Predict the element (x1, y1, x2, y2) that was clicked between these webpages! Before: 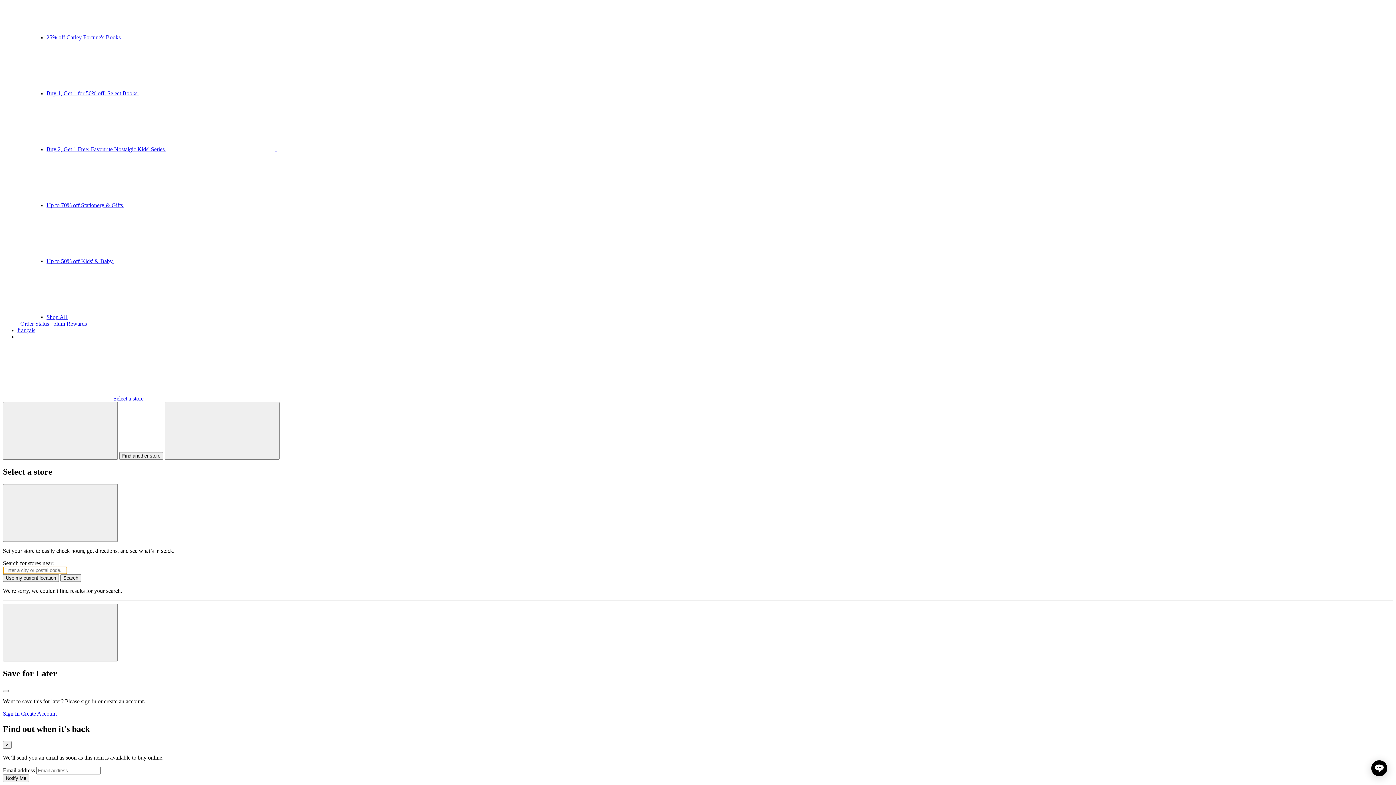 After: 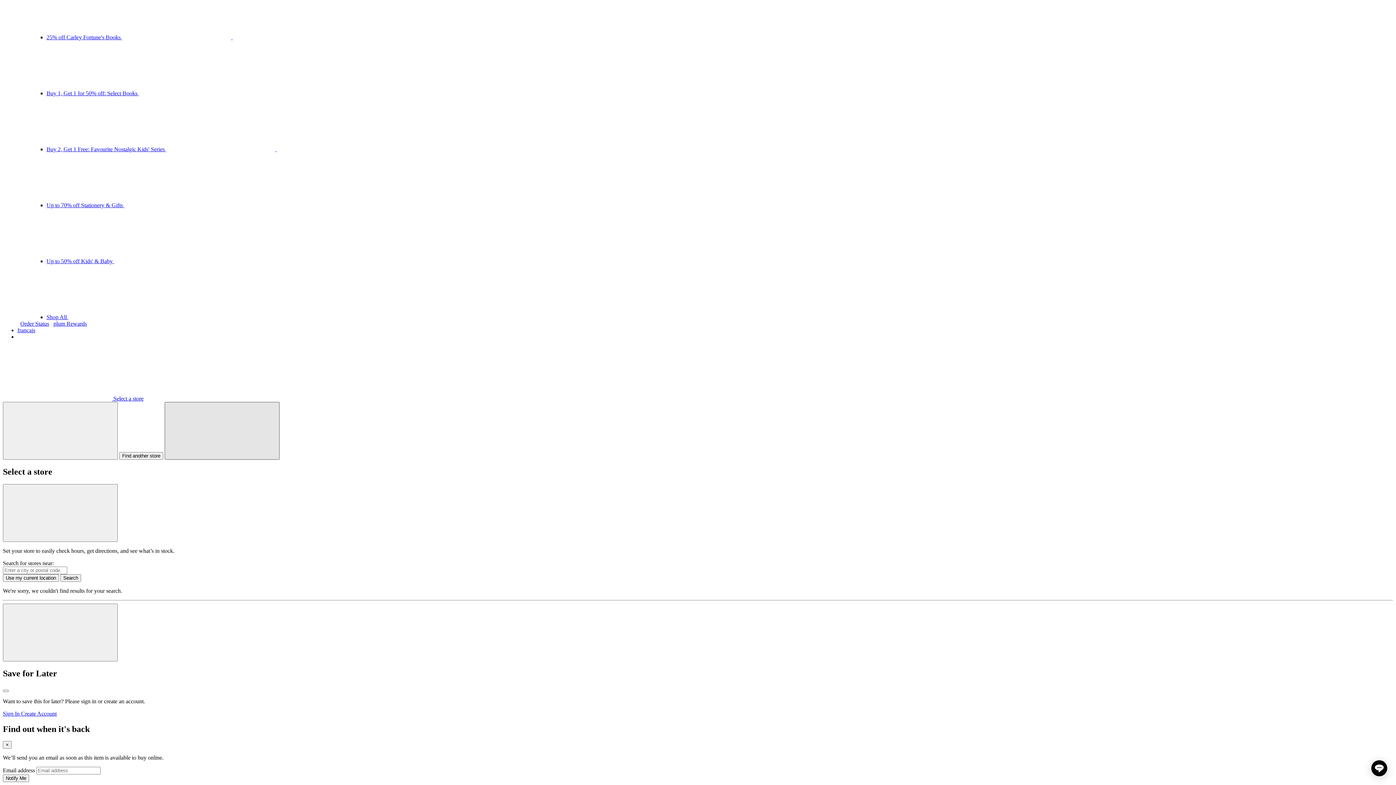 Action: bbox: (164, 402, 279, 460) label: Find another store